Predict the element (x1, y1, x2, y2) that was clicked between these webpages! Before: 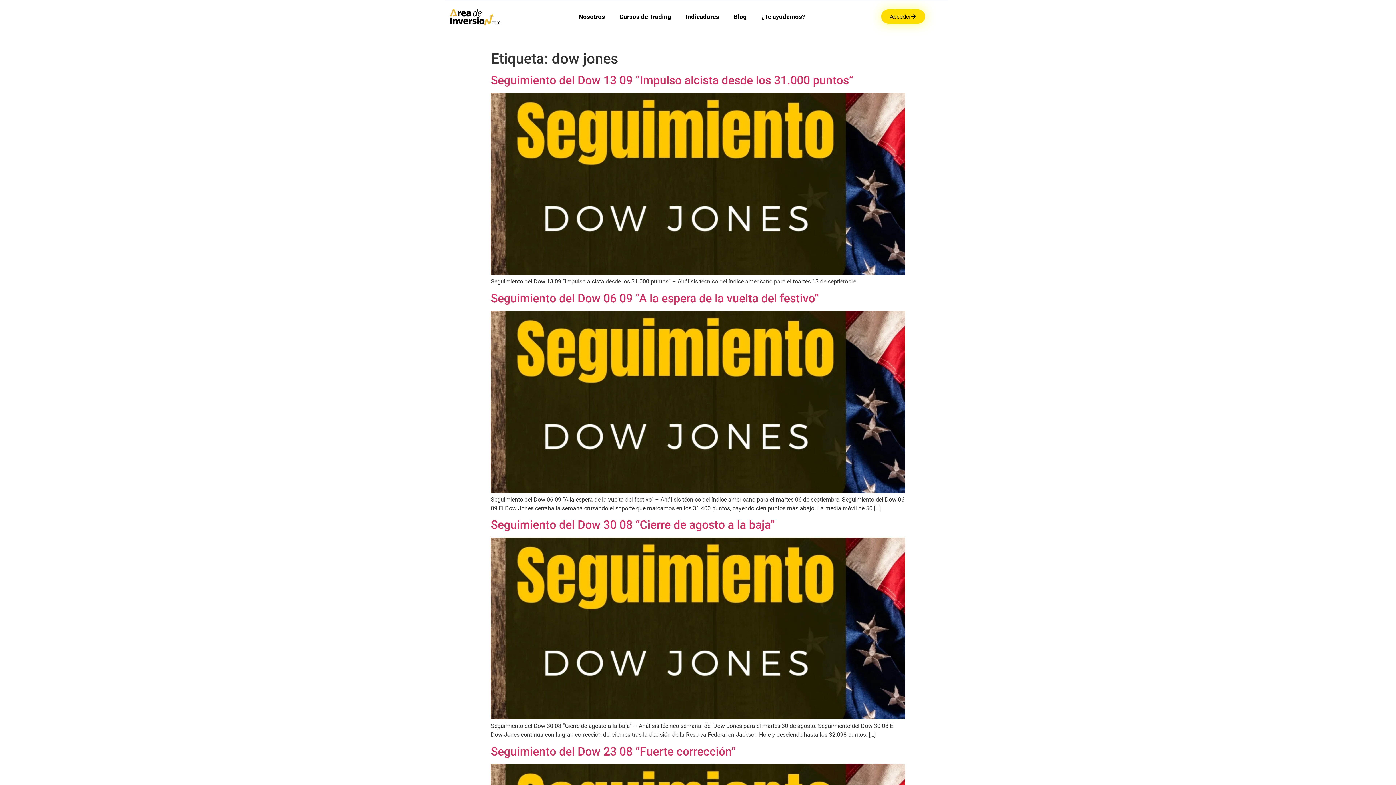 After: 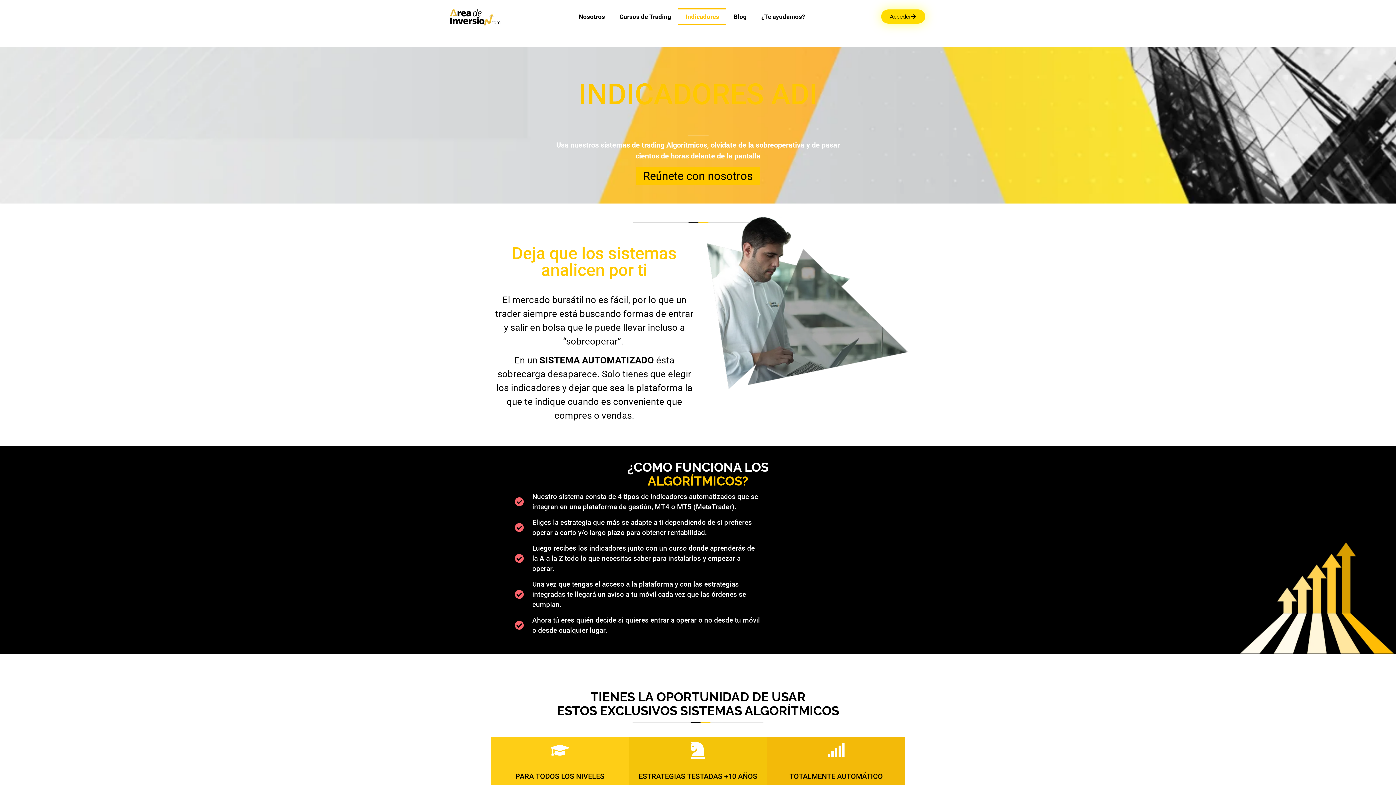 Action: bbox: (678, 8, 726, 24) label: Indicadores